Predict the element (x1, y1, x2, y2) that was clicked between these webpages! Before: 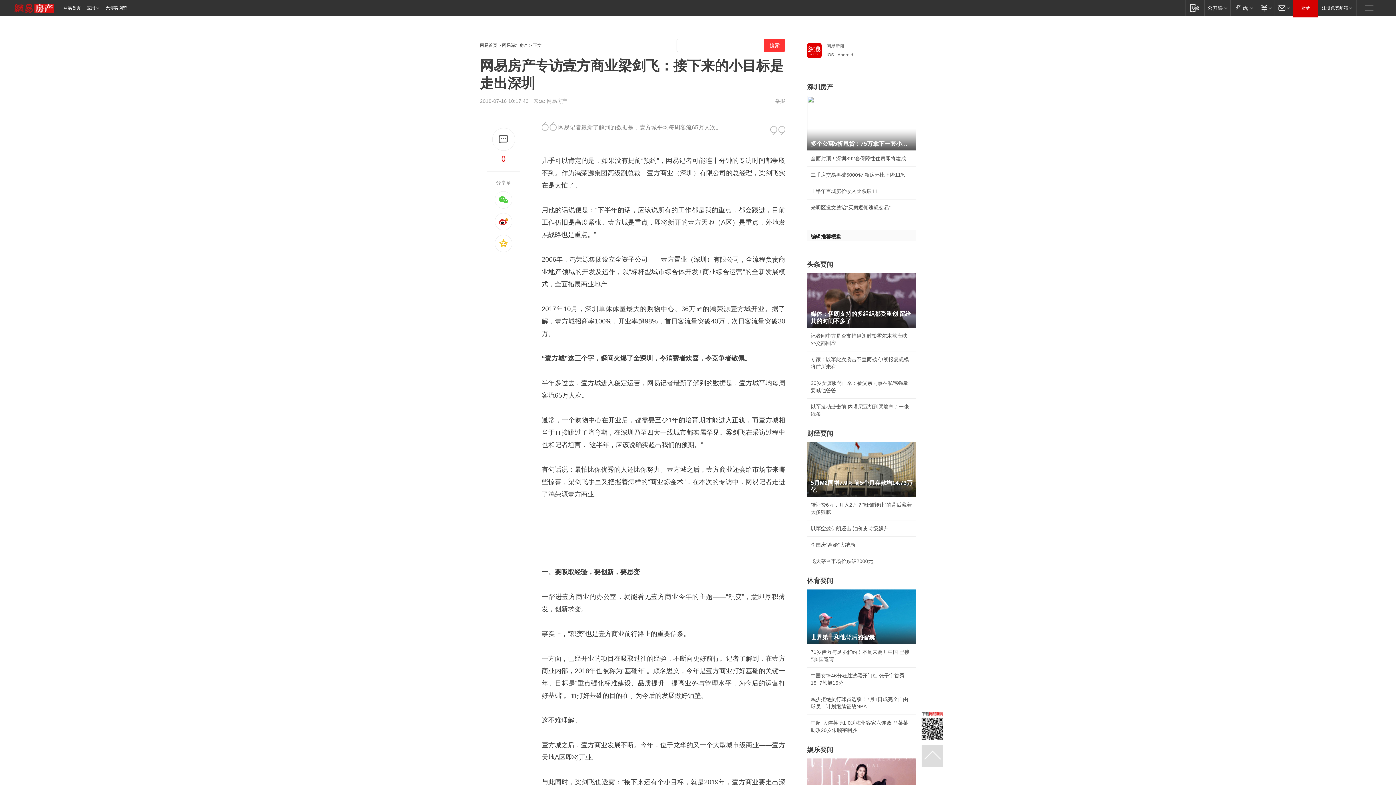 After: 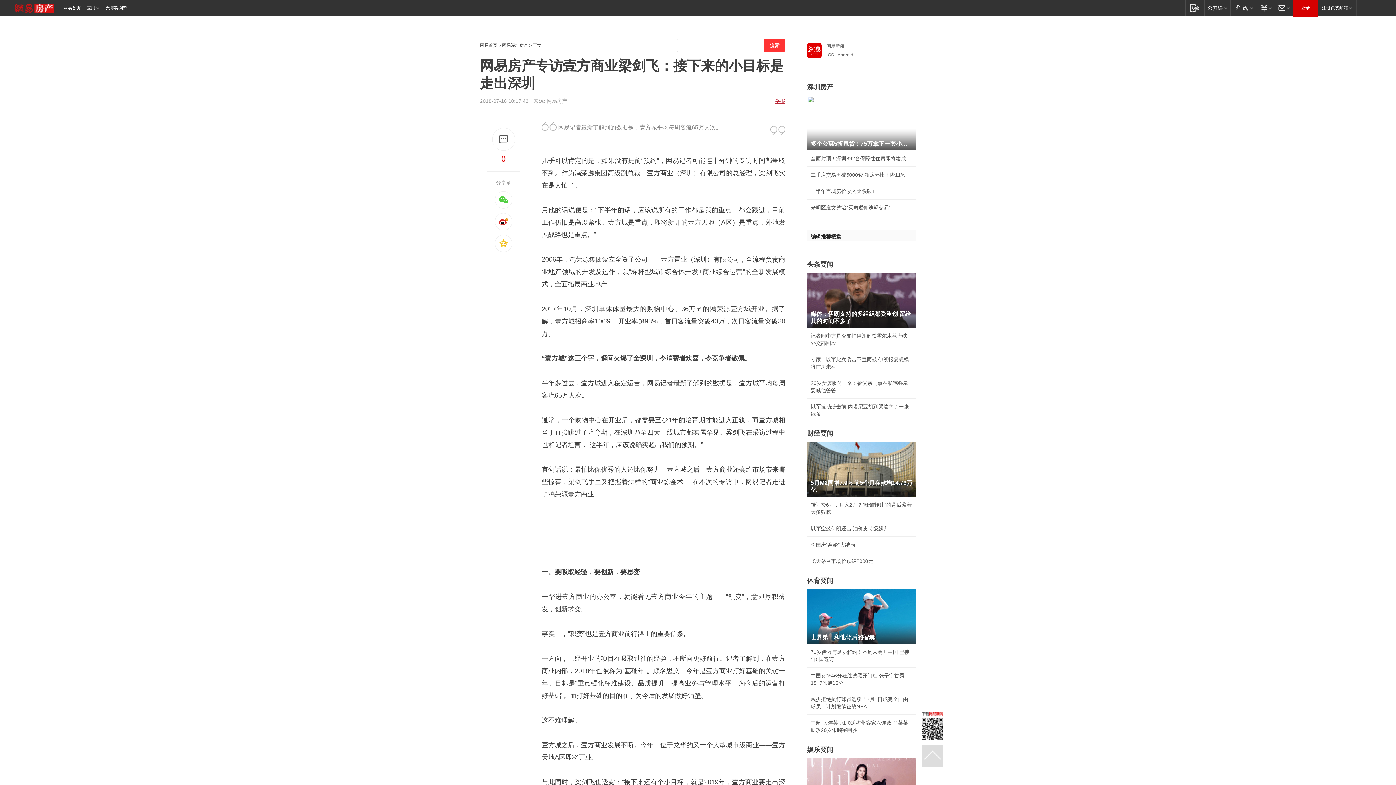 Action: bbox: (775, 98, 785, 103) label: 举报